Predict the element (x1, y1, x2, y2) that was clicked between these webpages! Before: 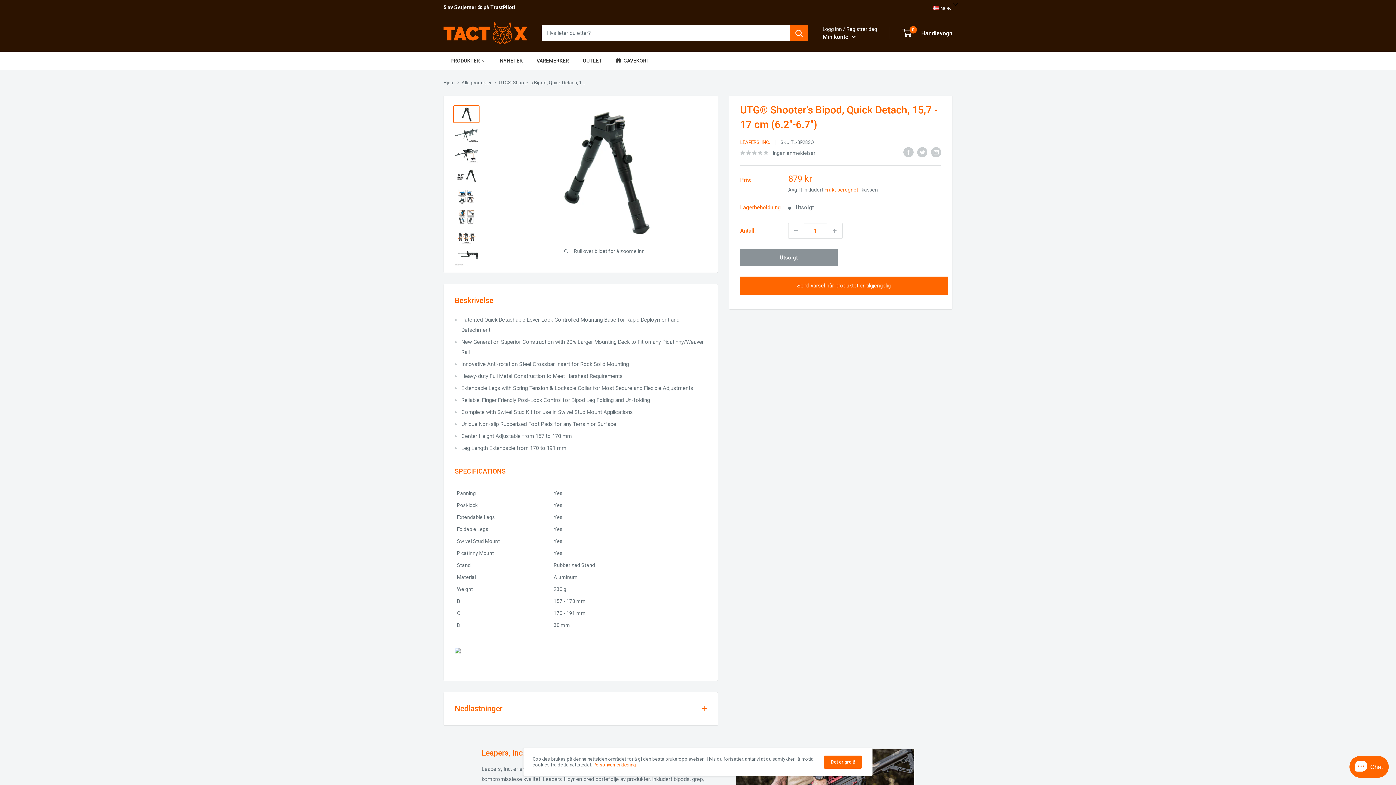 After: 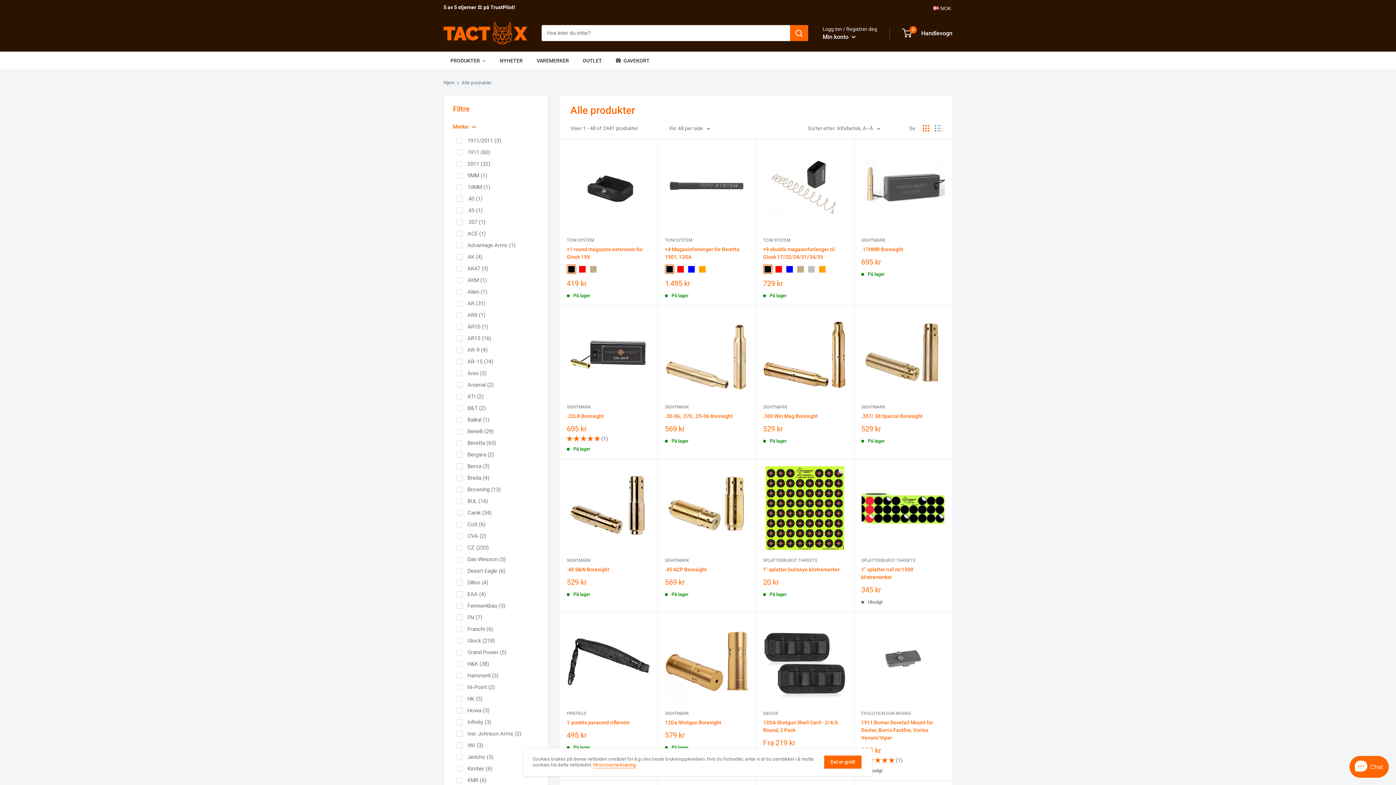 Action: label: Alle produkter bbox: (461, 80, 491, 85)